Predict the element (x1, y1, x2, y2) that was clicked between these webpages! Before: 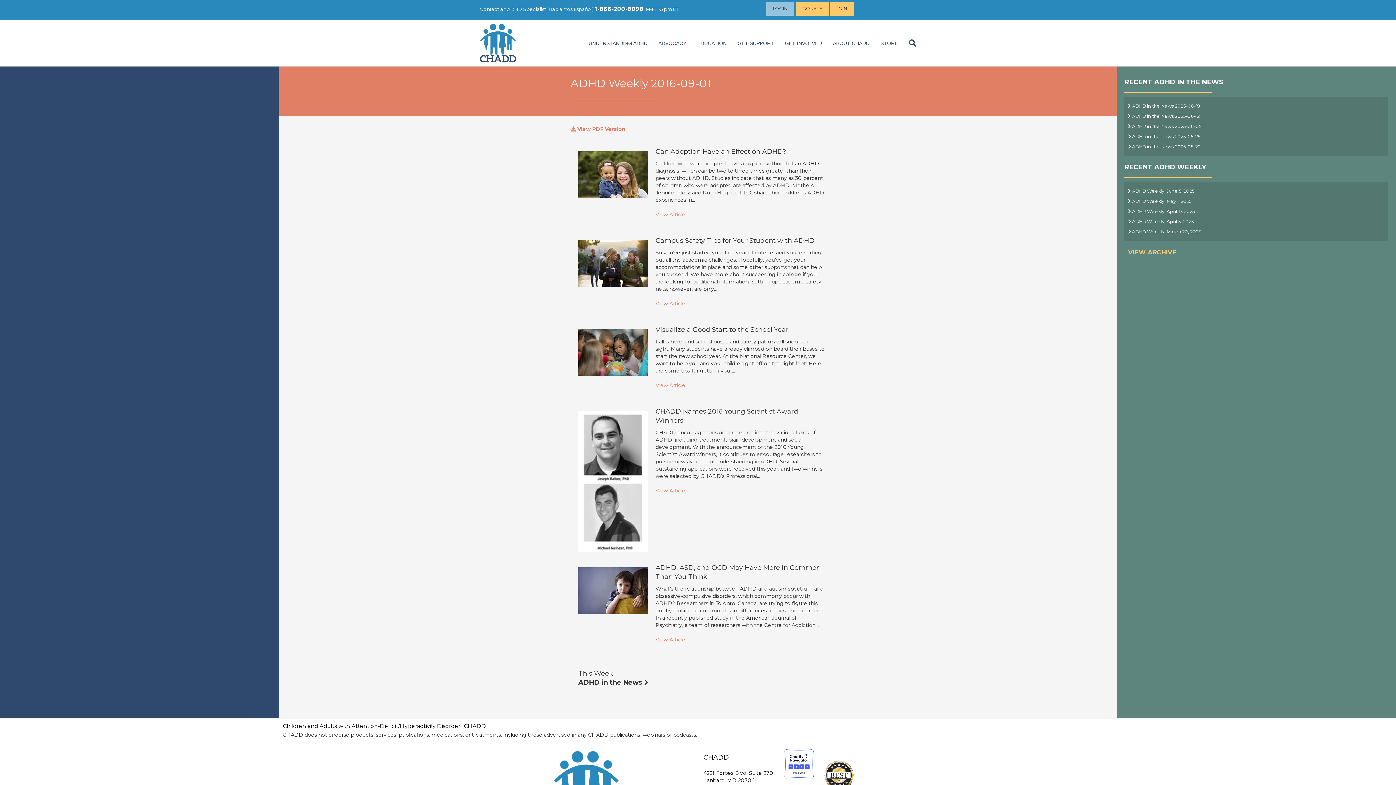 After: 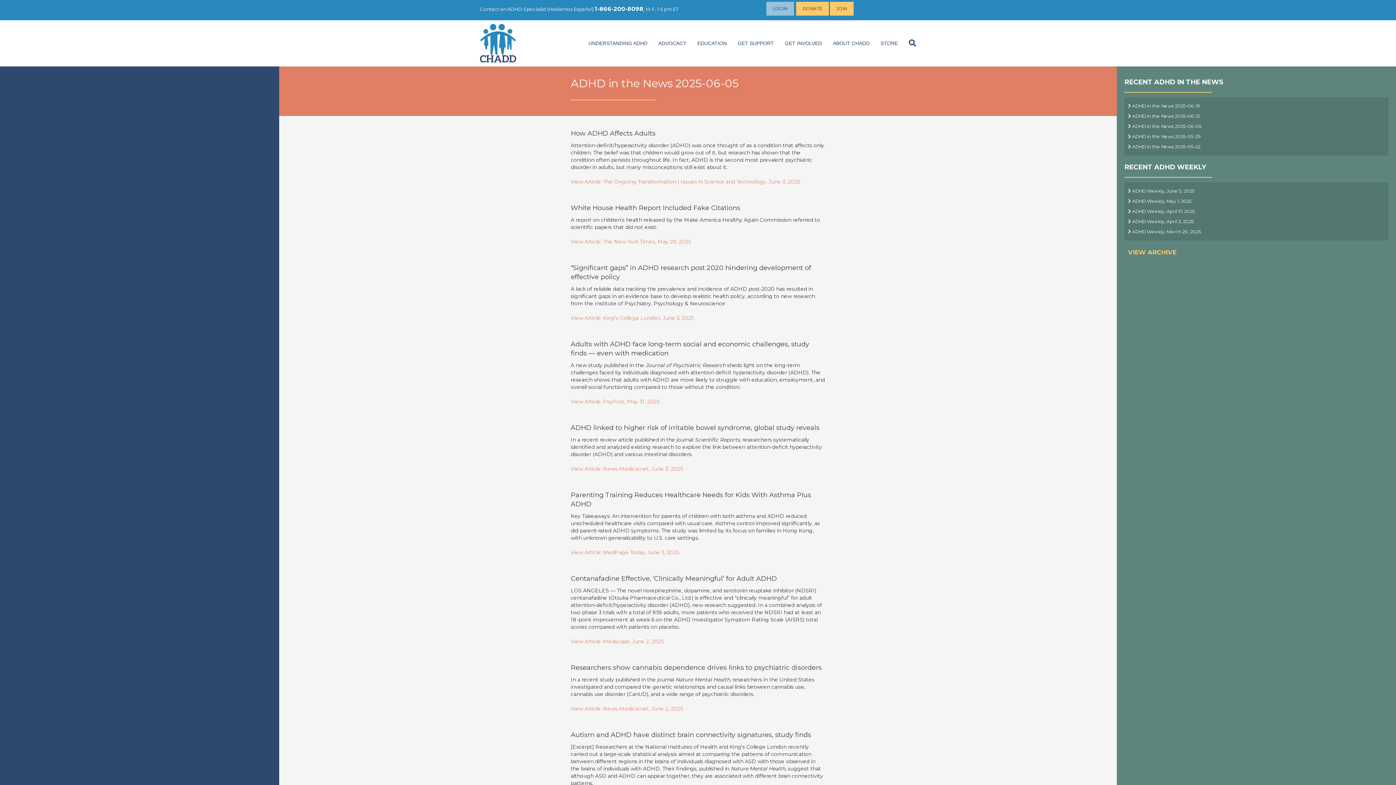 Action: bbox: (1128, 123, 1201, 129) label:  ADHD in the News 2025-06-05